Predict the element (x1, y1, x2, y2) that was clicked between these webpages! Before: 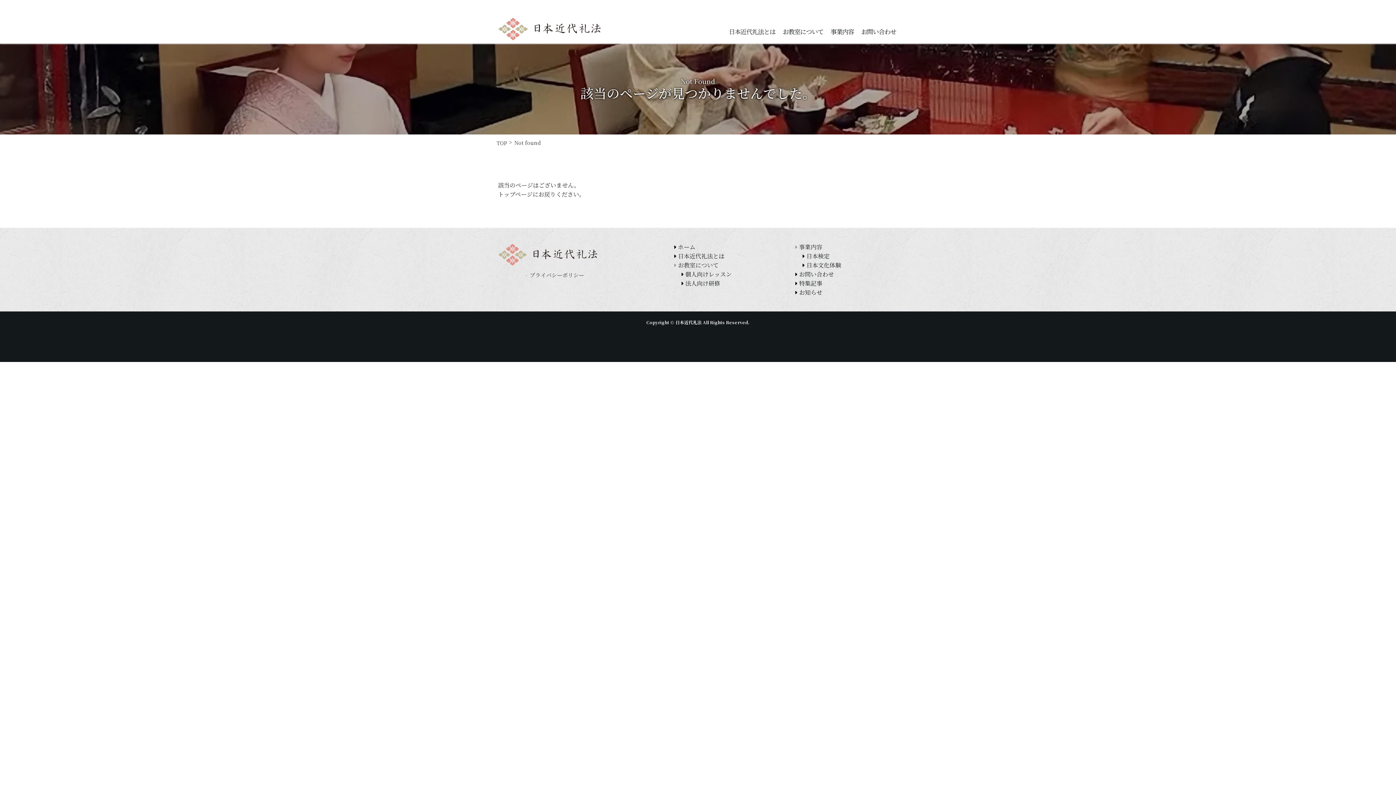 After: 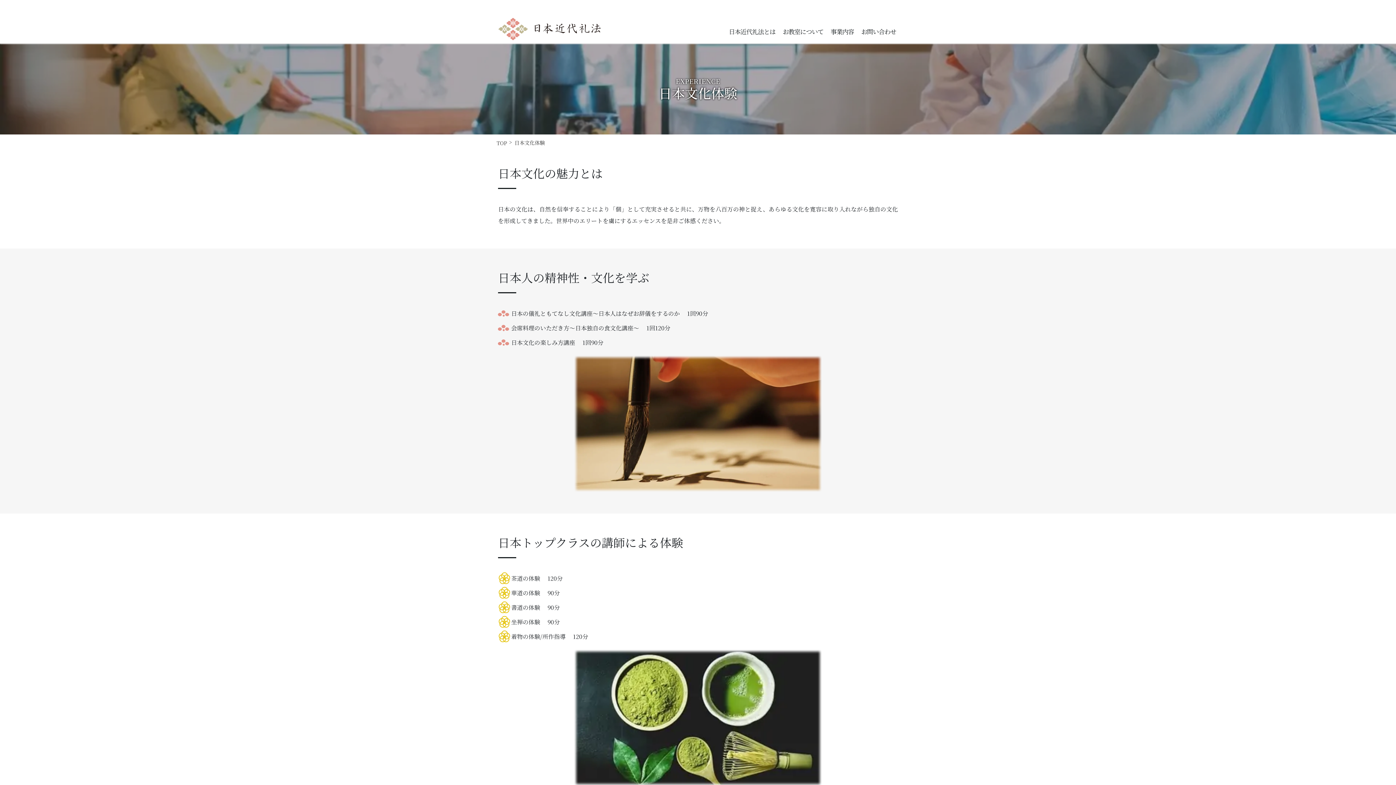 Action: label: 日本文化体験 bbox: (800, 261, 841, 269)